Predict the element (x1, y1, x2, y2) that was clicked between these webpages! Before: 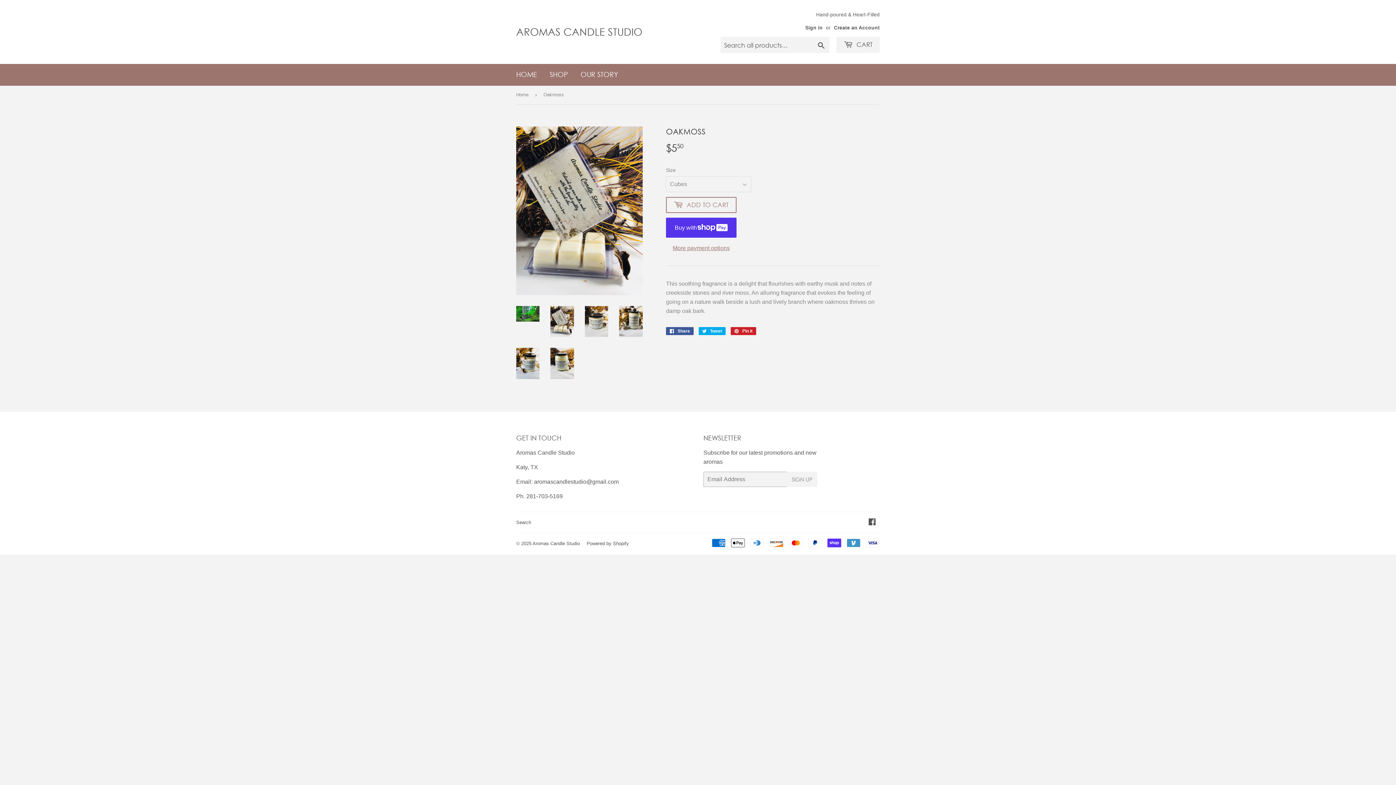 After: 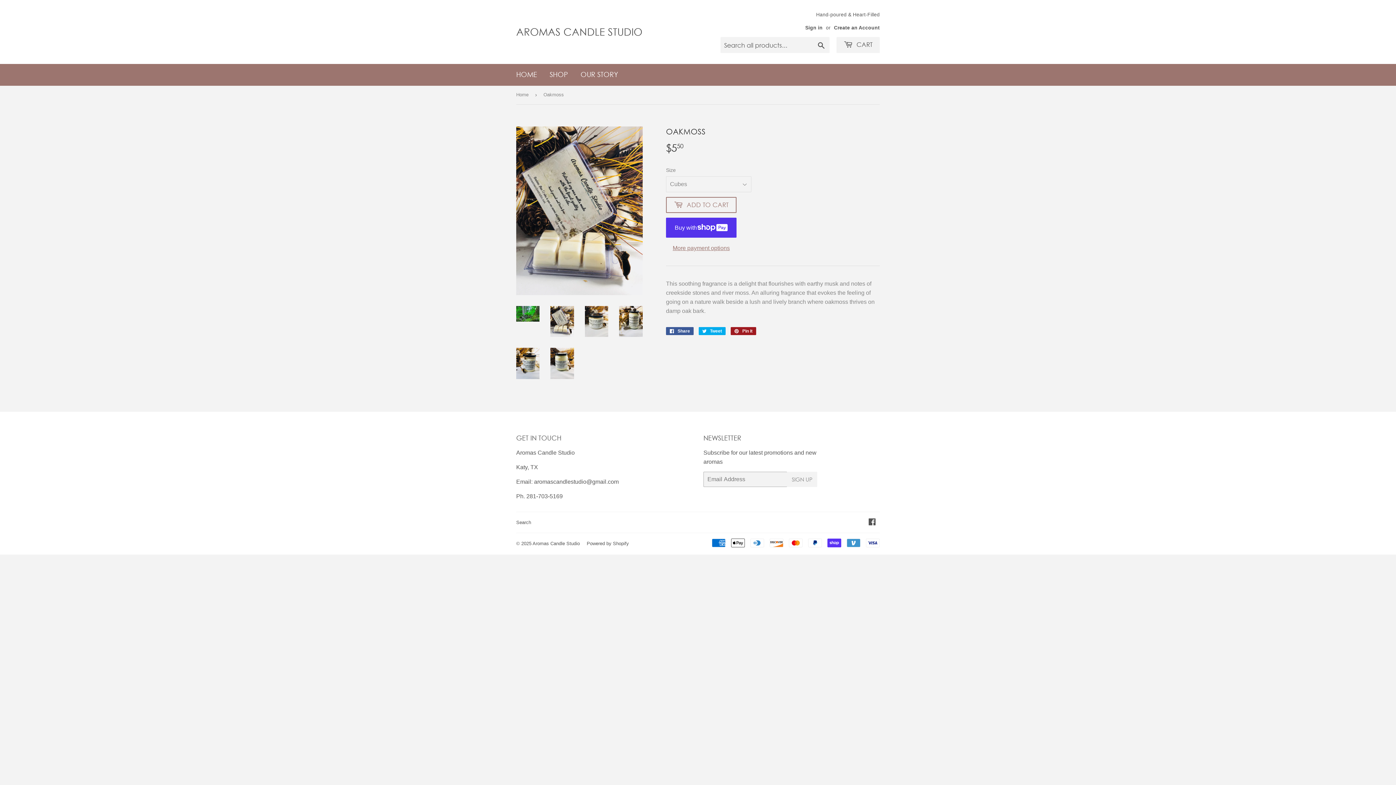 Action: bbox: (730, 327, 756, 335) label:  Pin it
Pin on Pinterest